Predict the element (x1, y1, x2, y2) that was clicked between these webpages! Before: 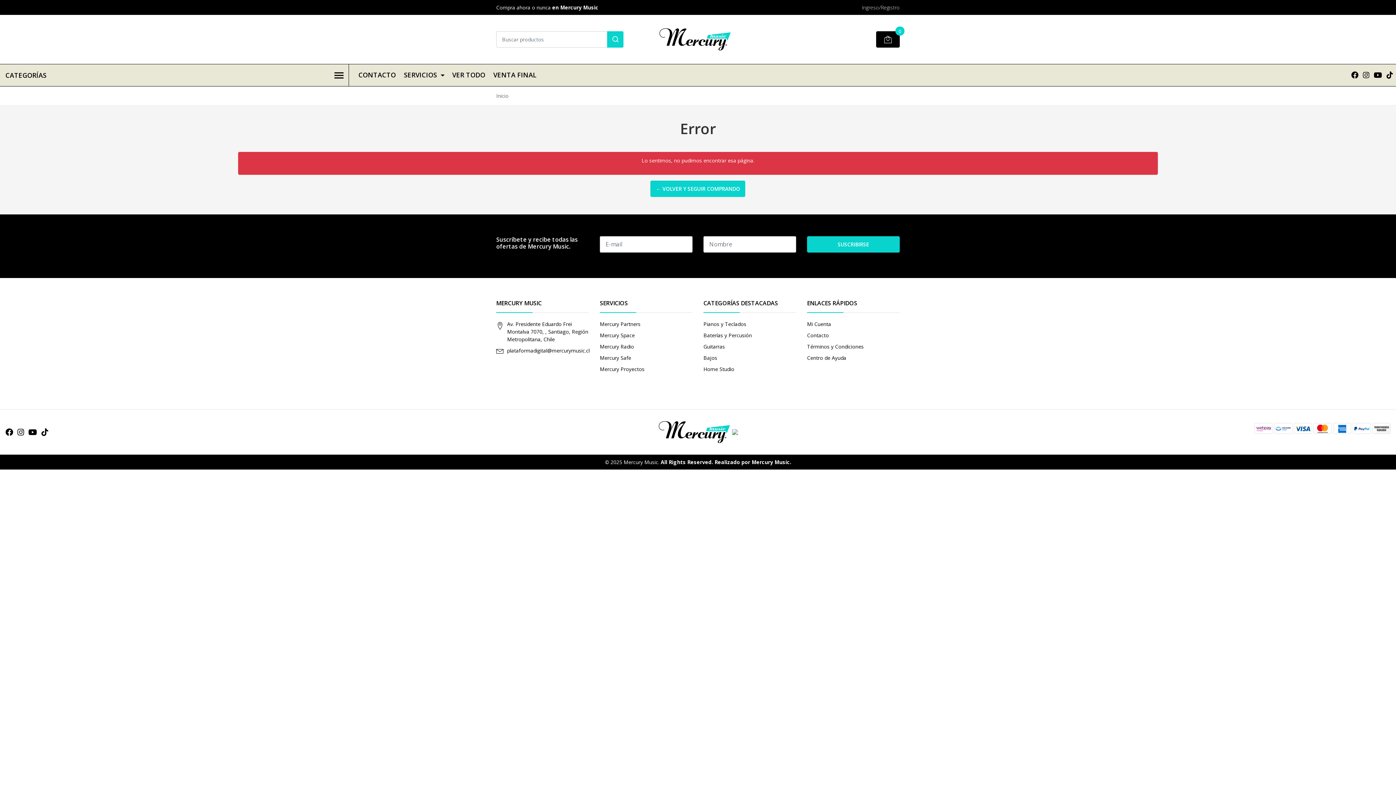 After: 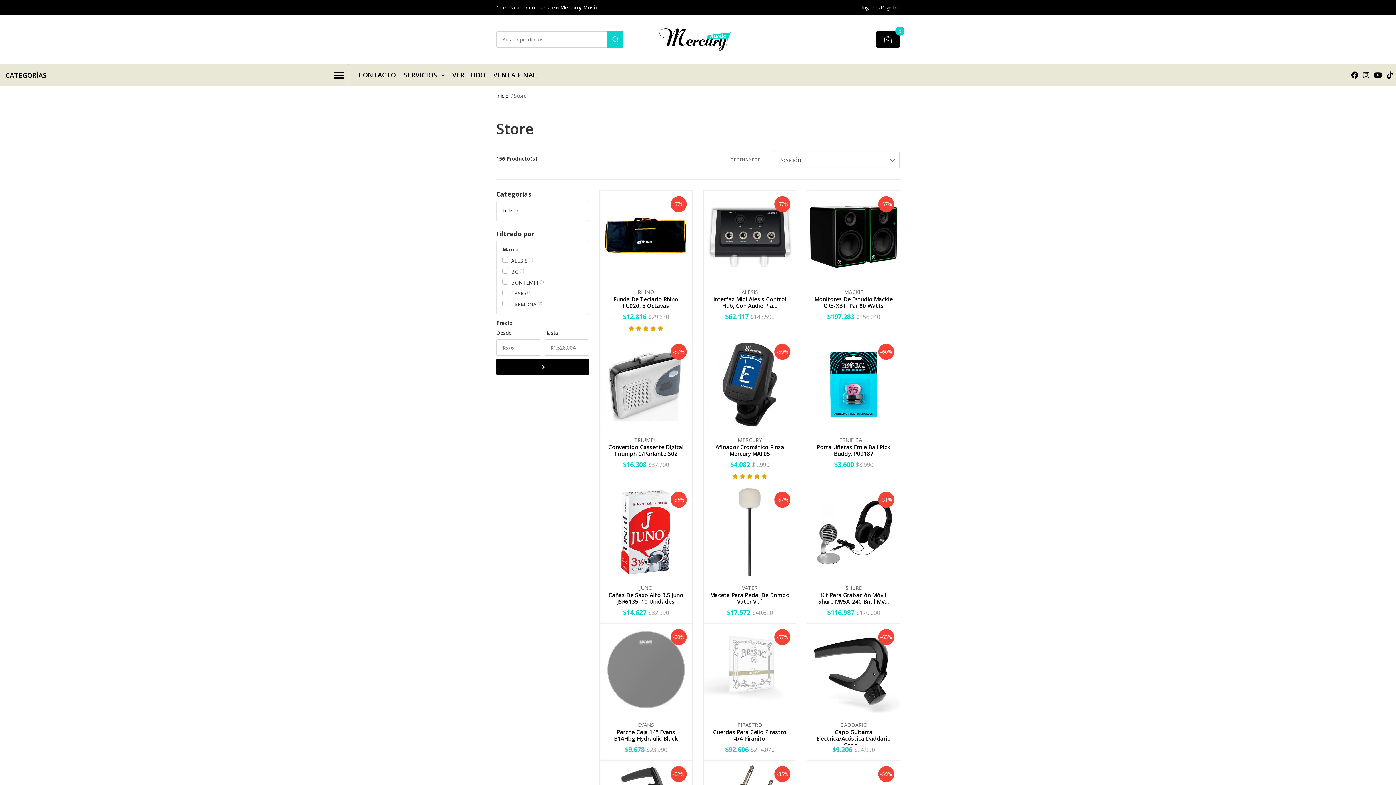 Action: label: VER TODO bbox: (448, 64, 489, 86)